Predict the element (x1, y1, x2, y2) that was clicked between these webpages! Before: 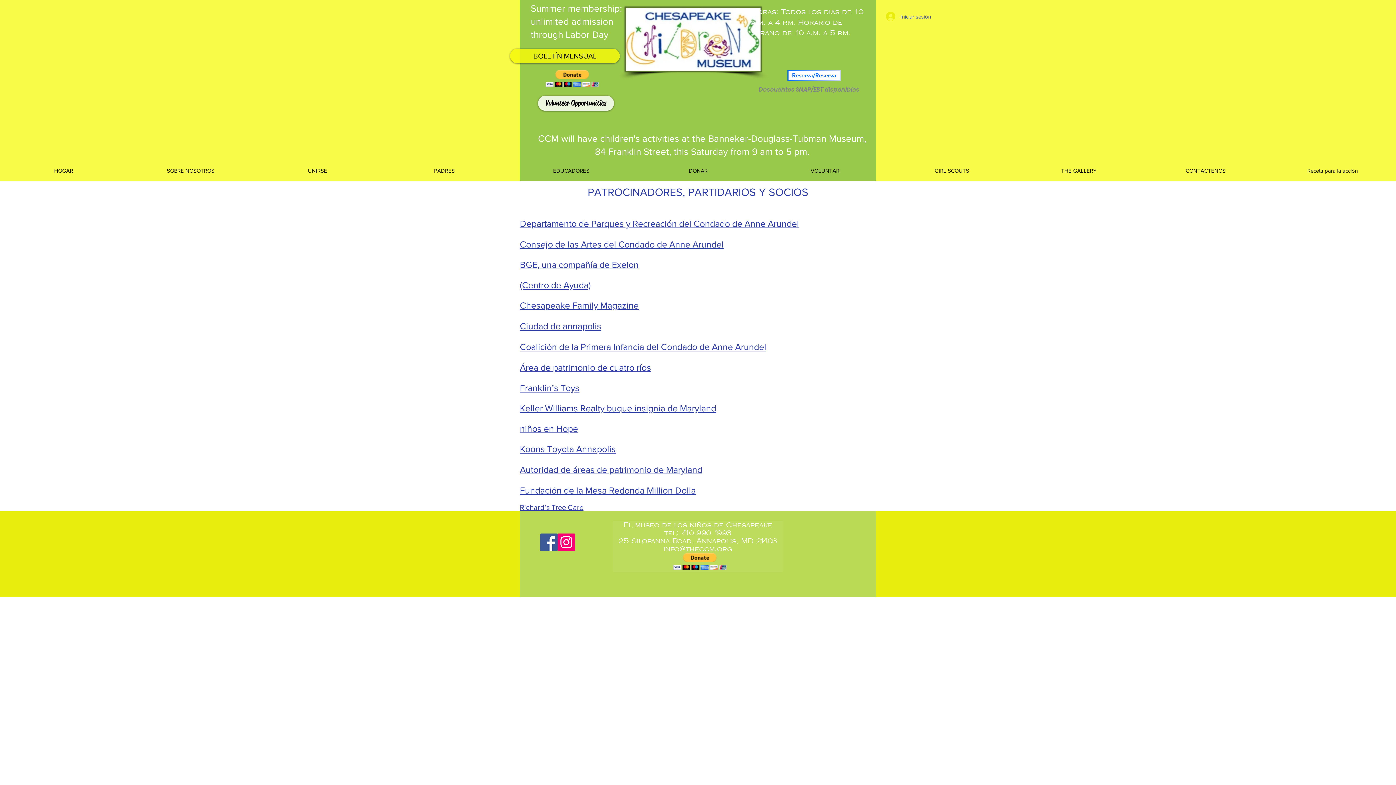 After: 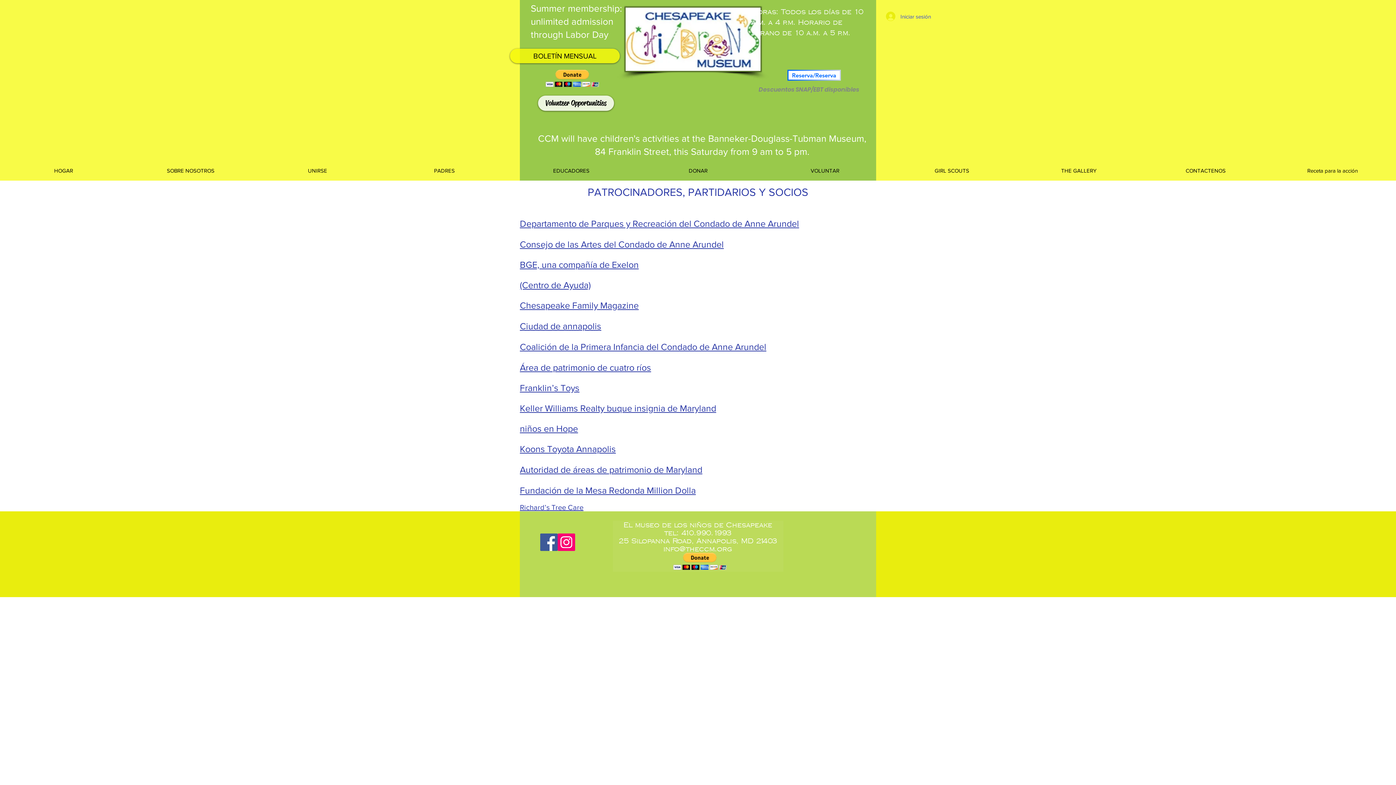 Action: bbox: (520, 300, 638, 310) label: Chesapeake Family Magazine